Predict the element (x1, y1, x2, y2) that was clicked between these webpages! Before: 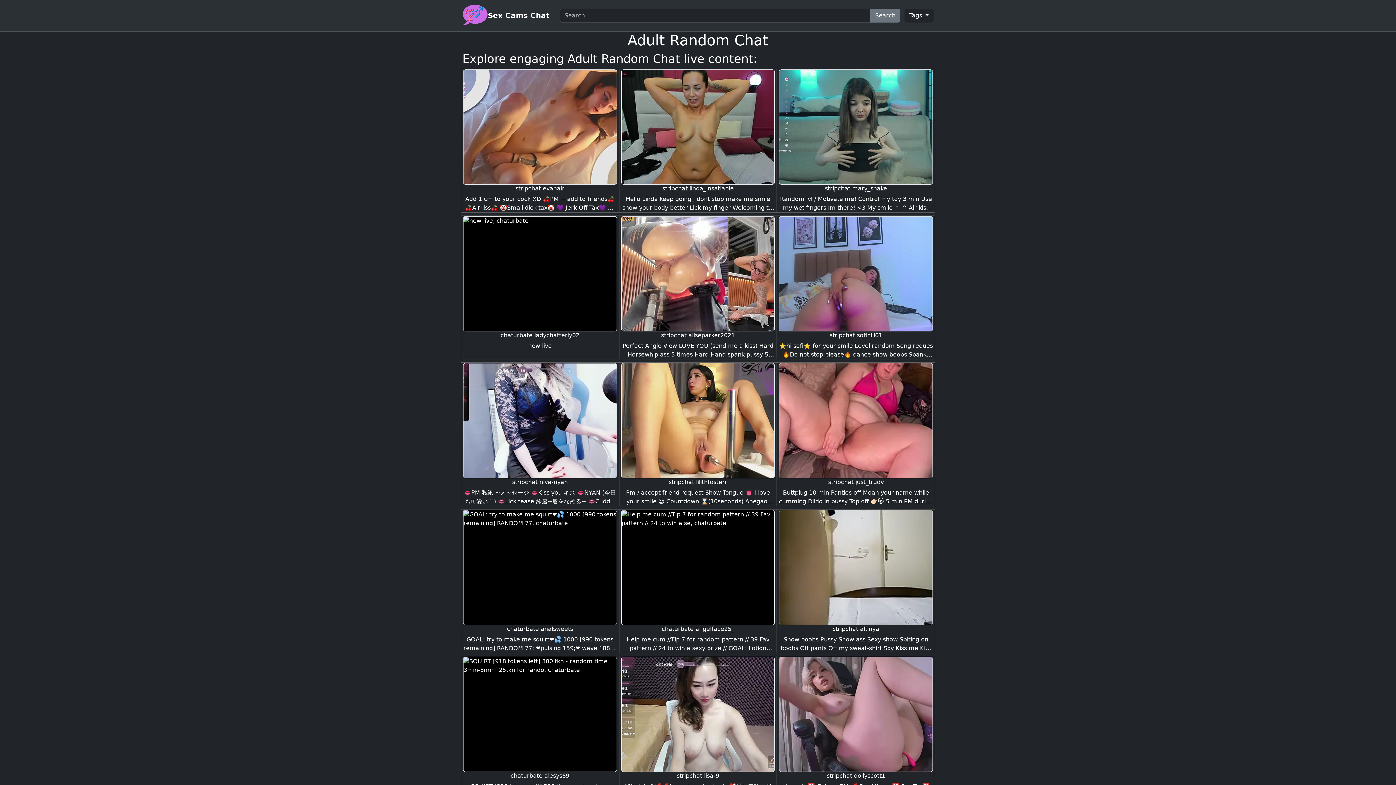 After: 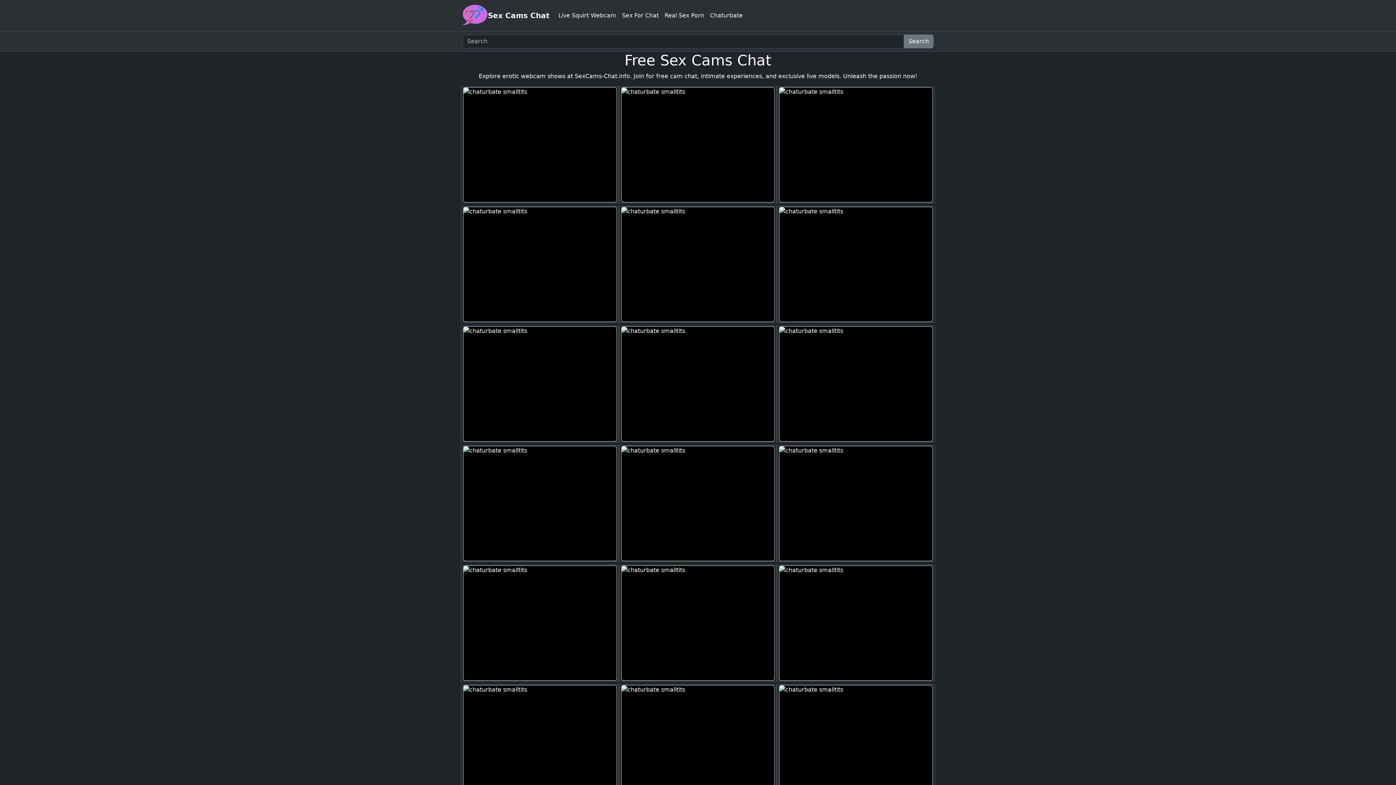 Action: label: Sex Cams Chat bbox: (488, 8, 549, 22)